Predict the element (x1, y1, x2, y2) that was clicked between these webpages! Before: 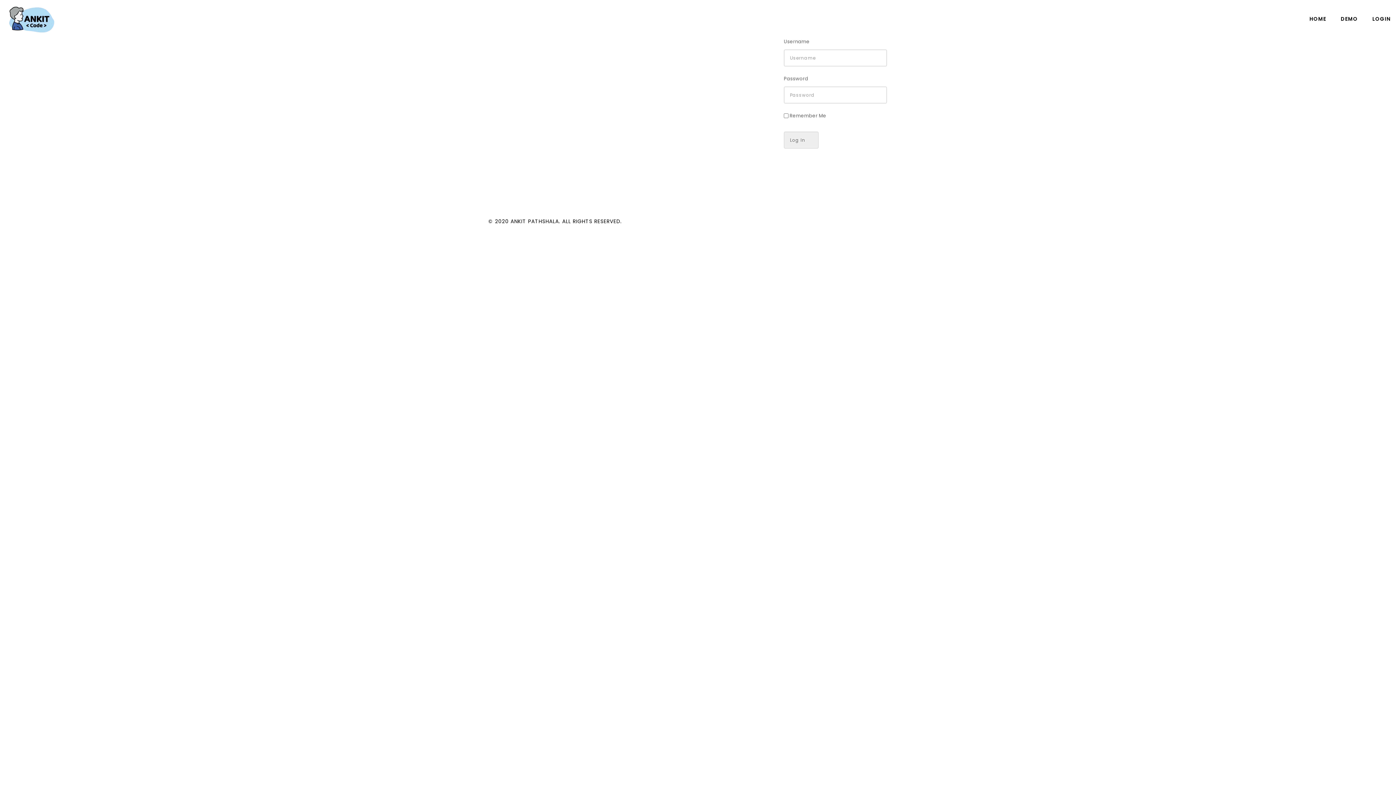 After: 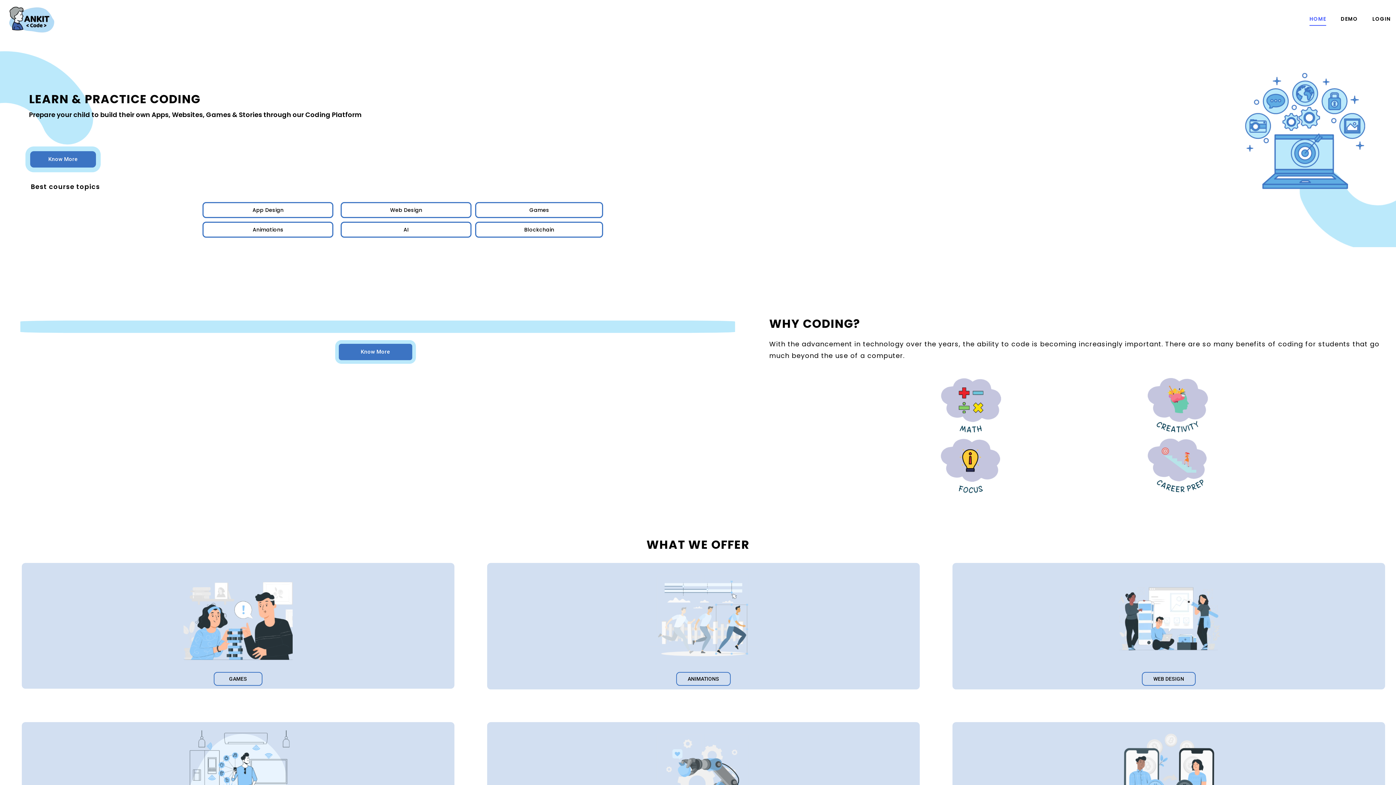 Action: label: HOME bbox: (1309, 13, 1326, 25)